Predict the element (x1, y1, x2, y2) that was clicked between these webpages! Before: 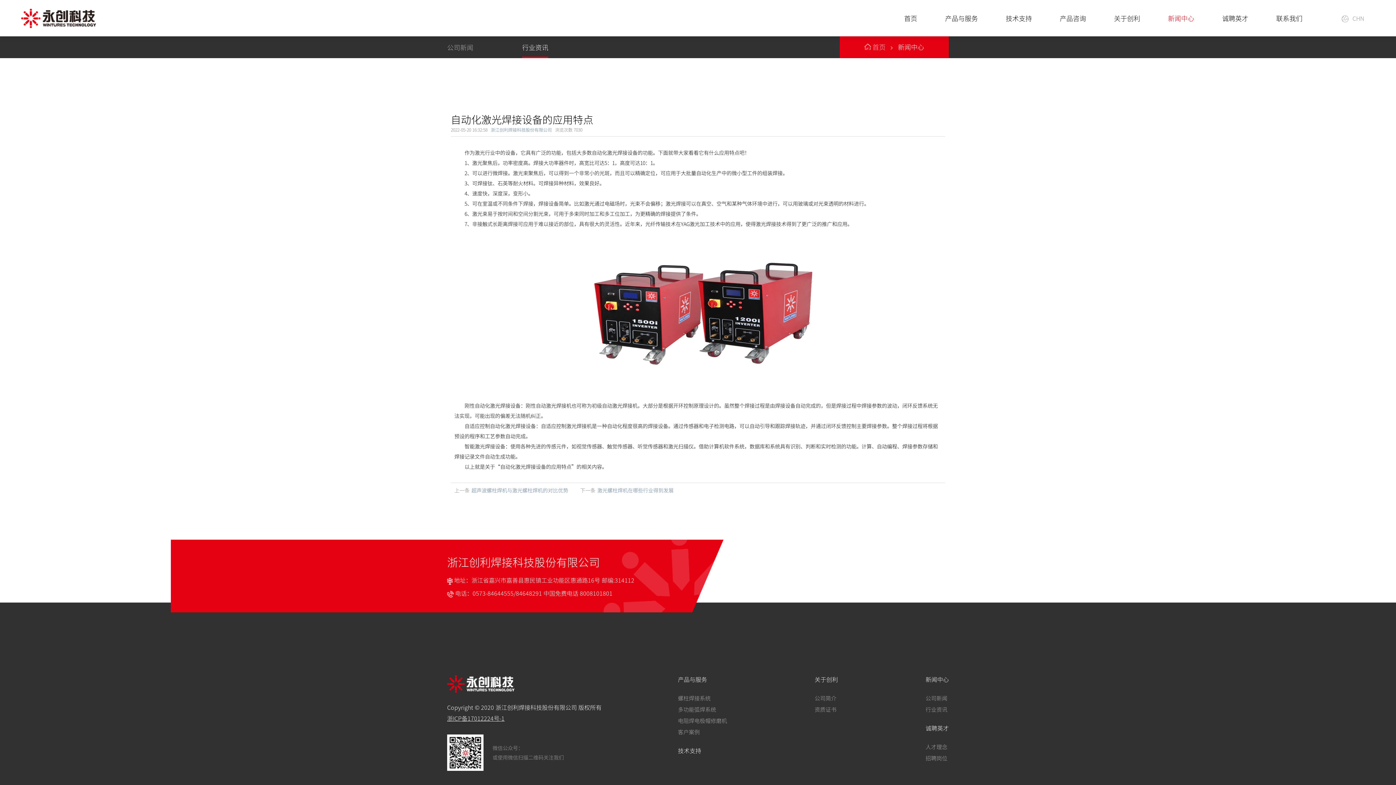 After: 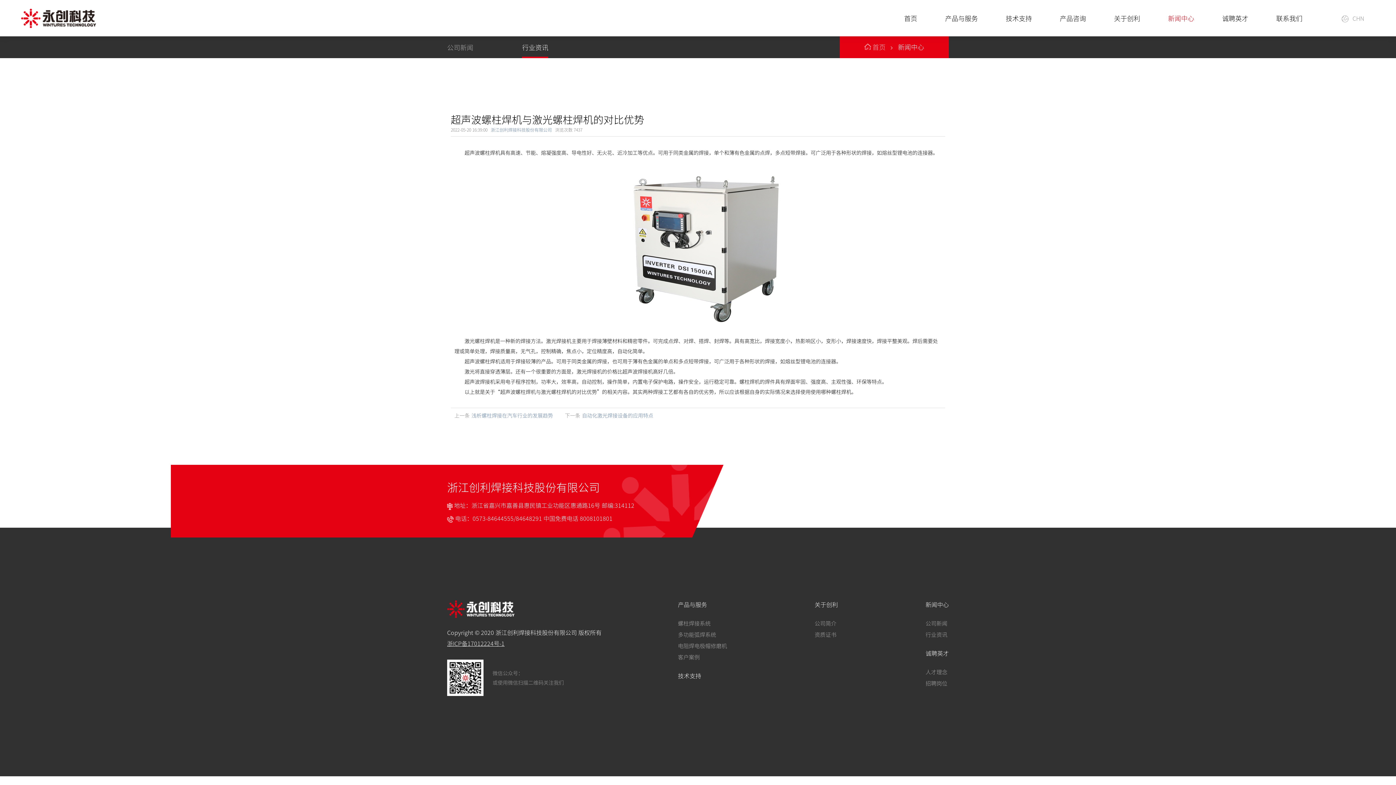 Action: bbox: (471, 486, 568, 494) label: 超声波螺柱焊机与激光螺柱焊机的对比优势